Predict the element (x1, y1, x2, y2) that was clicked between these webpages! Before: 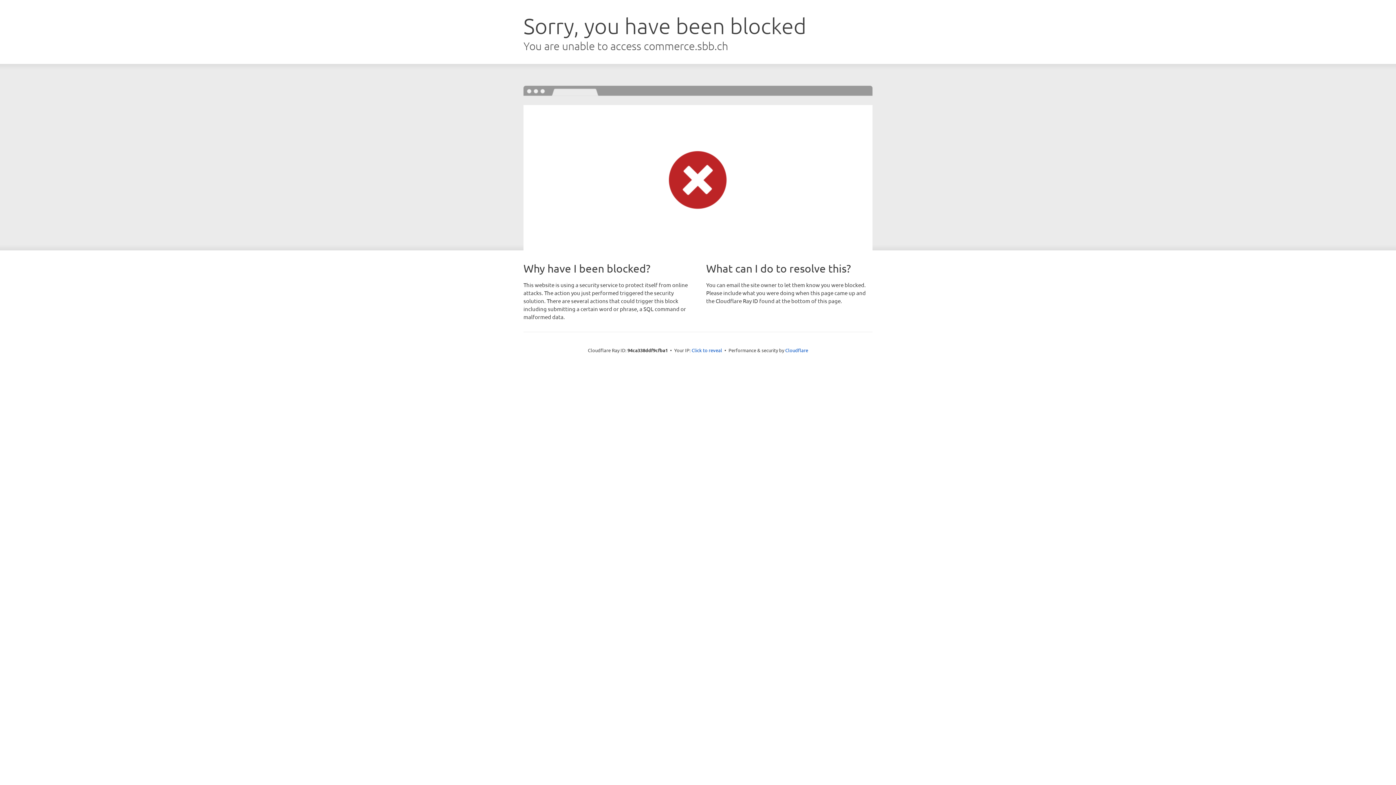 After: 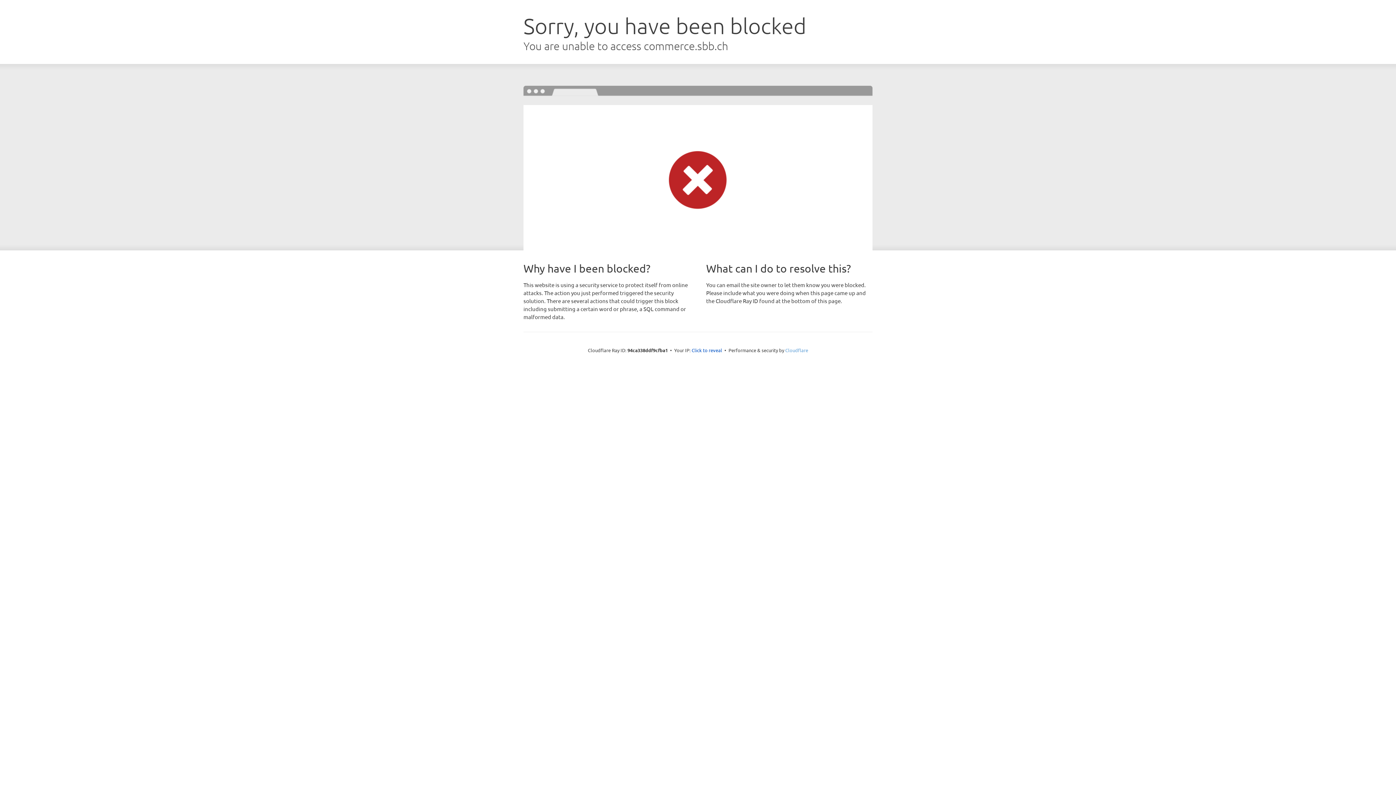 Action: bbox: (785, 347, 808, 353) label: Cloudflare